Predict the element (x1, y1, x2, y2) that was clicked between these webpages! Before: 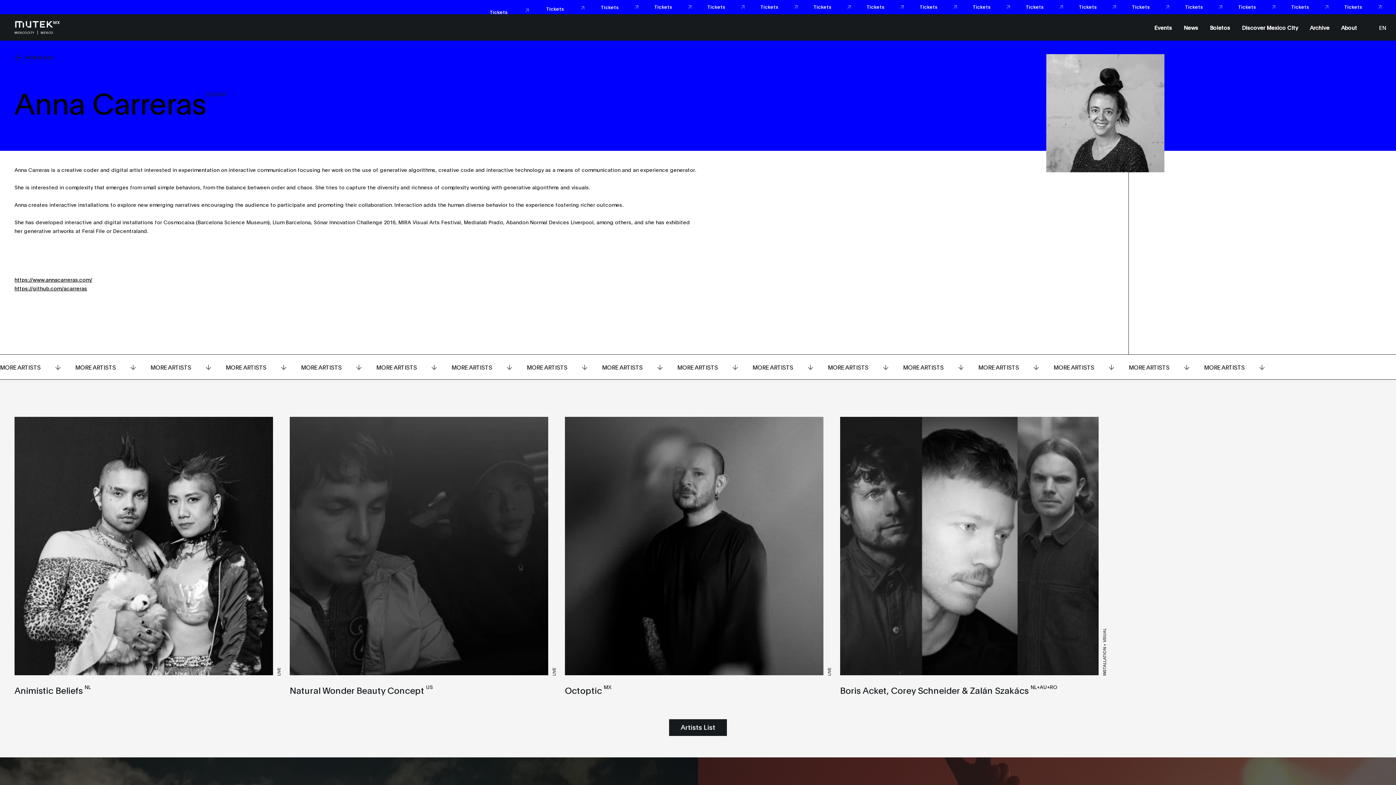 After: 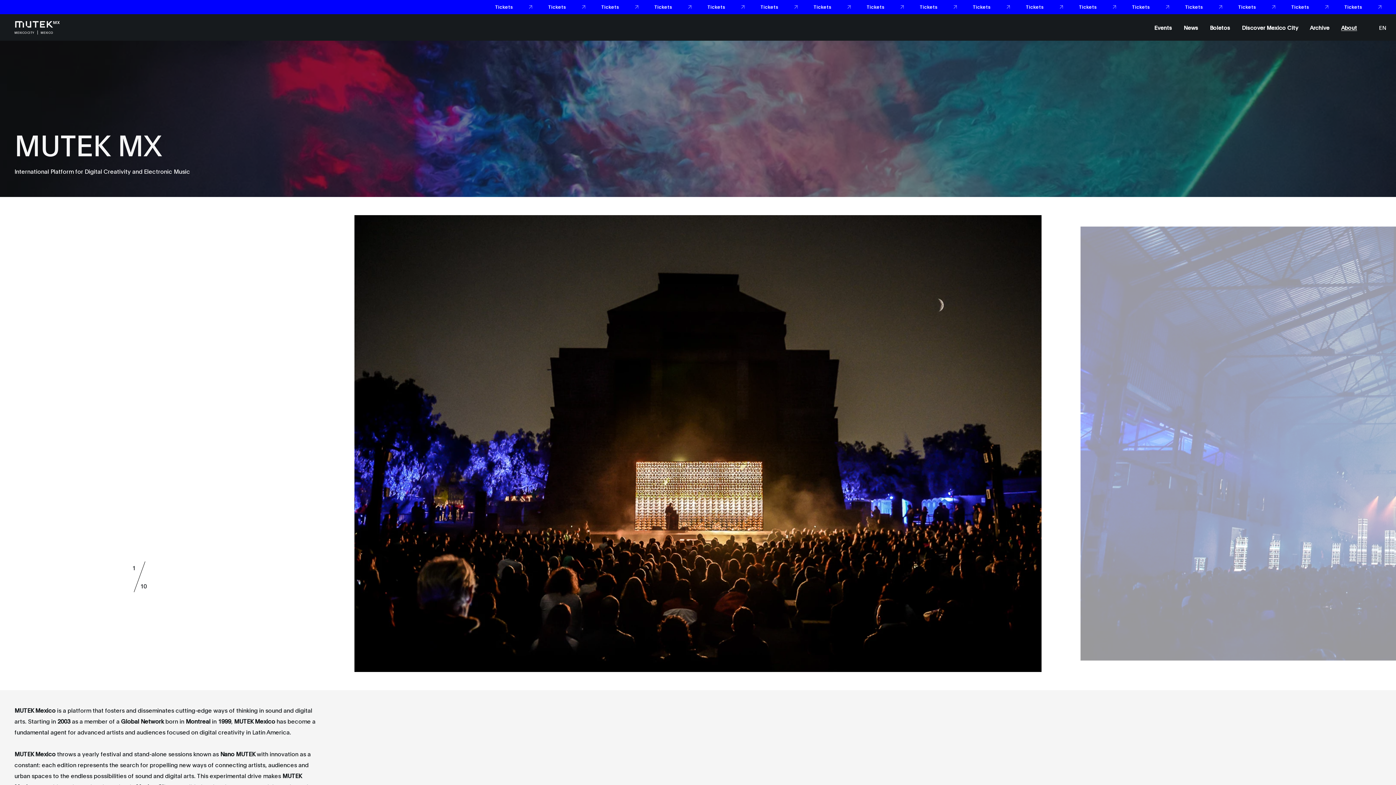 Action: label: About bbox: (1341, 23, 1357, 31)